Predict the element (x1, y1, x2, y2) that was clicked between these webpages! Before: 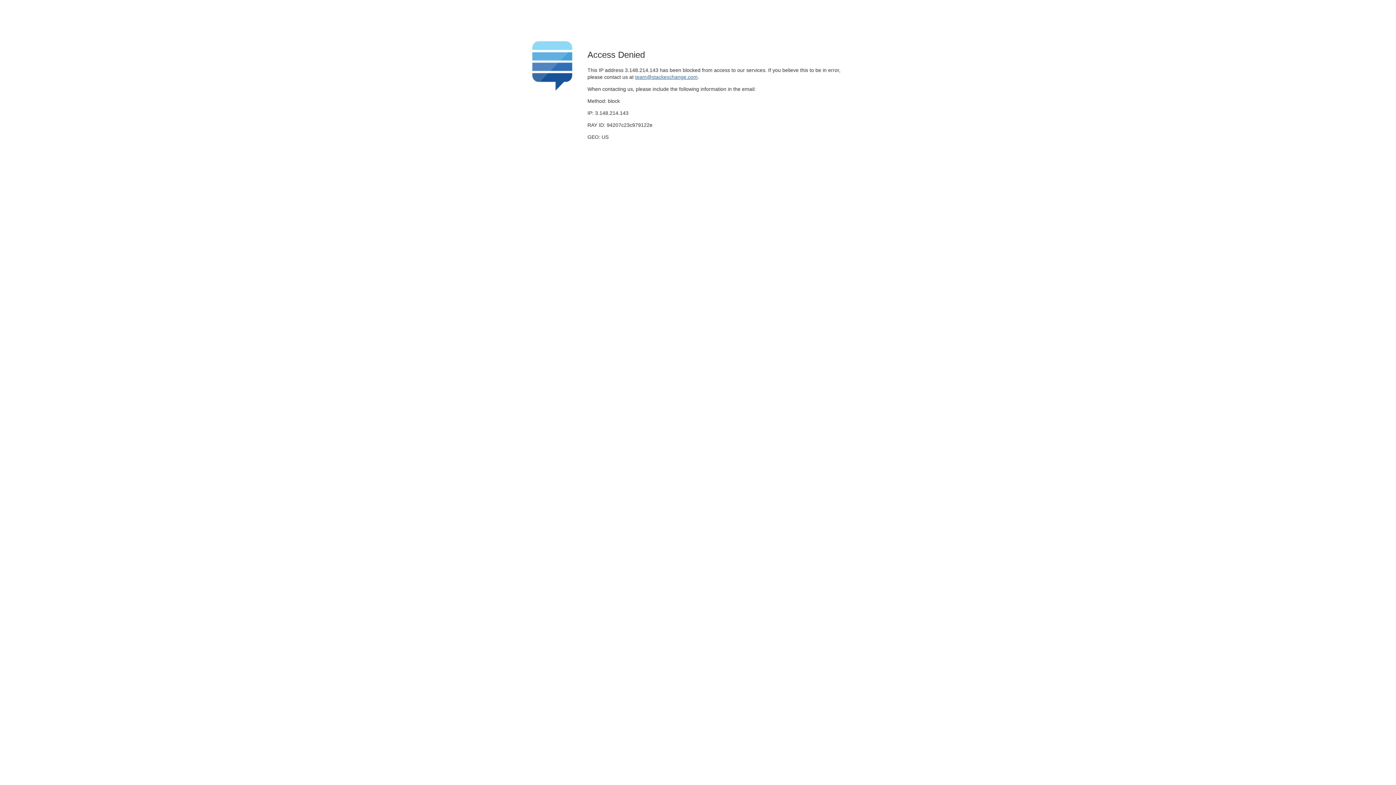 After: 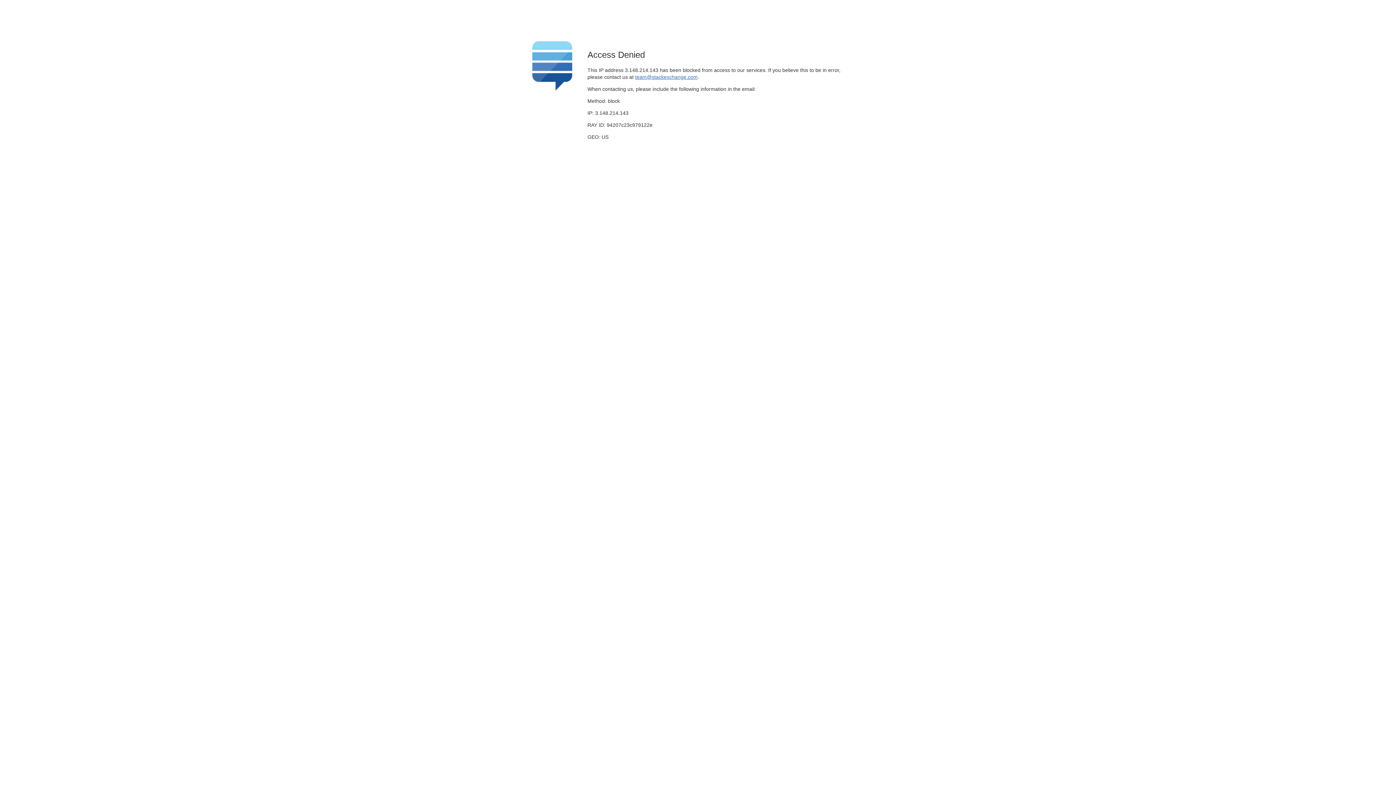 Action: label: team@stackexchange.com bbox: (635, 74, 697, 79)